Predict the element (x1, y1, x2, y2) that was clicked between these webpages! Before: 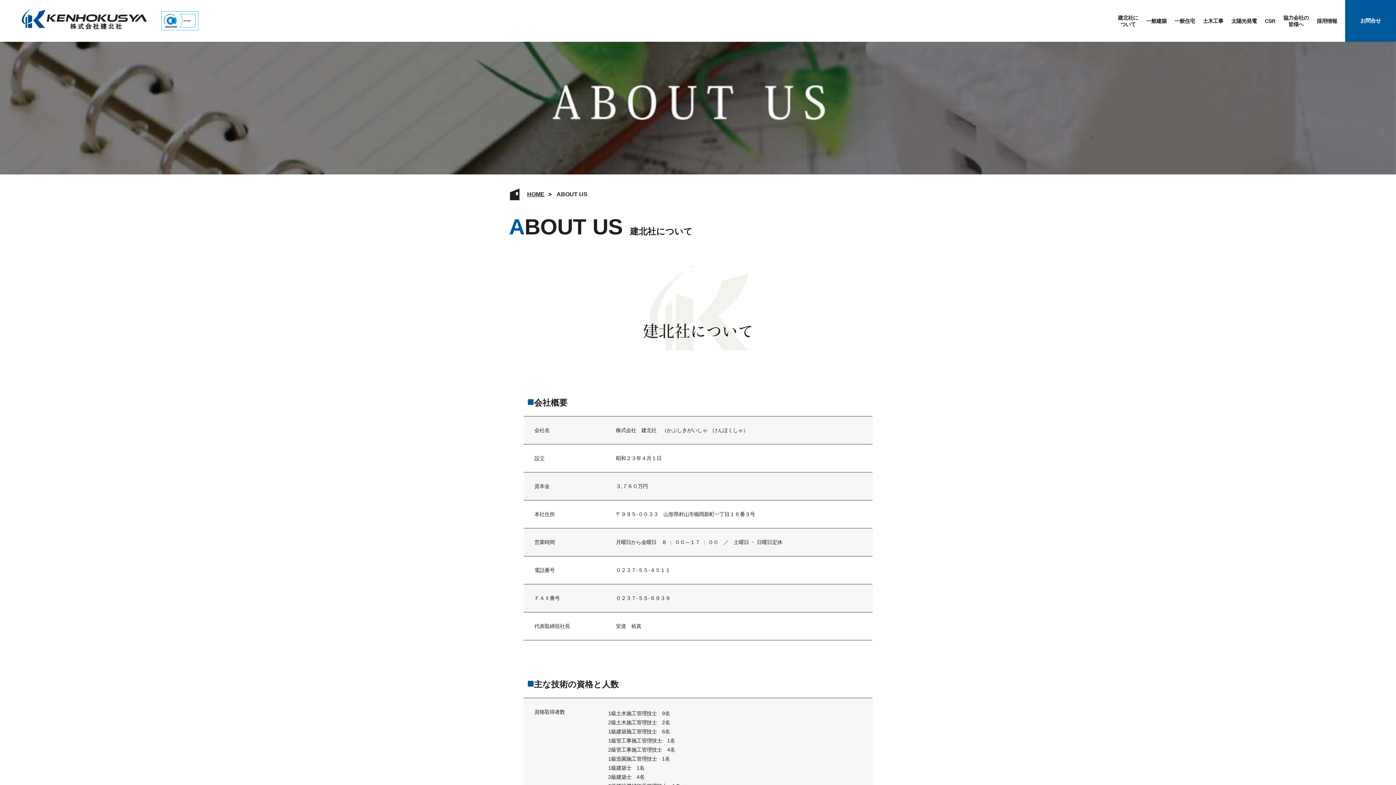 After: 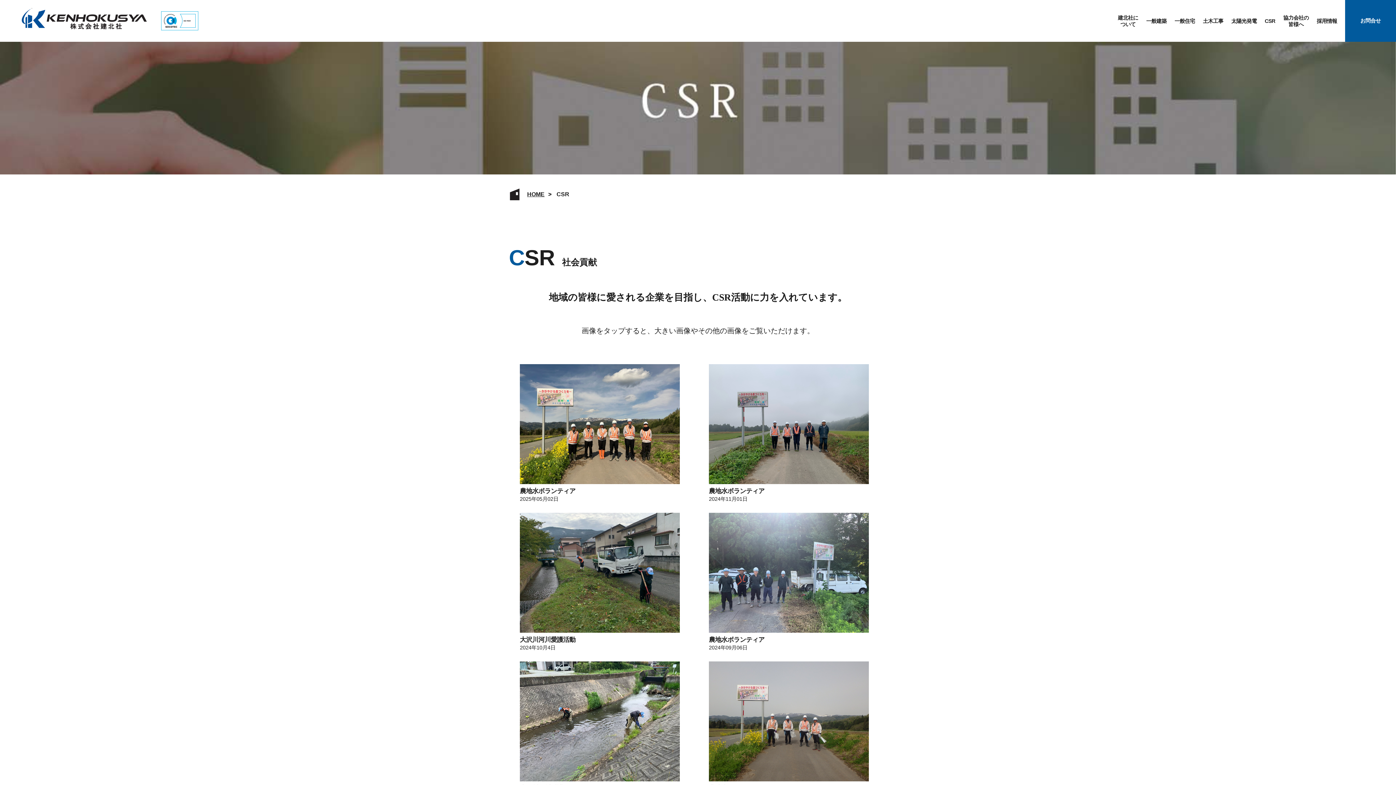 Action: label: CSR bbox: (1265, 17, 1275, 24)